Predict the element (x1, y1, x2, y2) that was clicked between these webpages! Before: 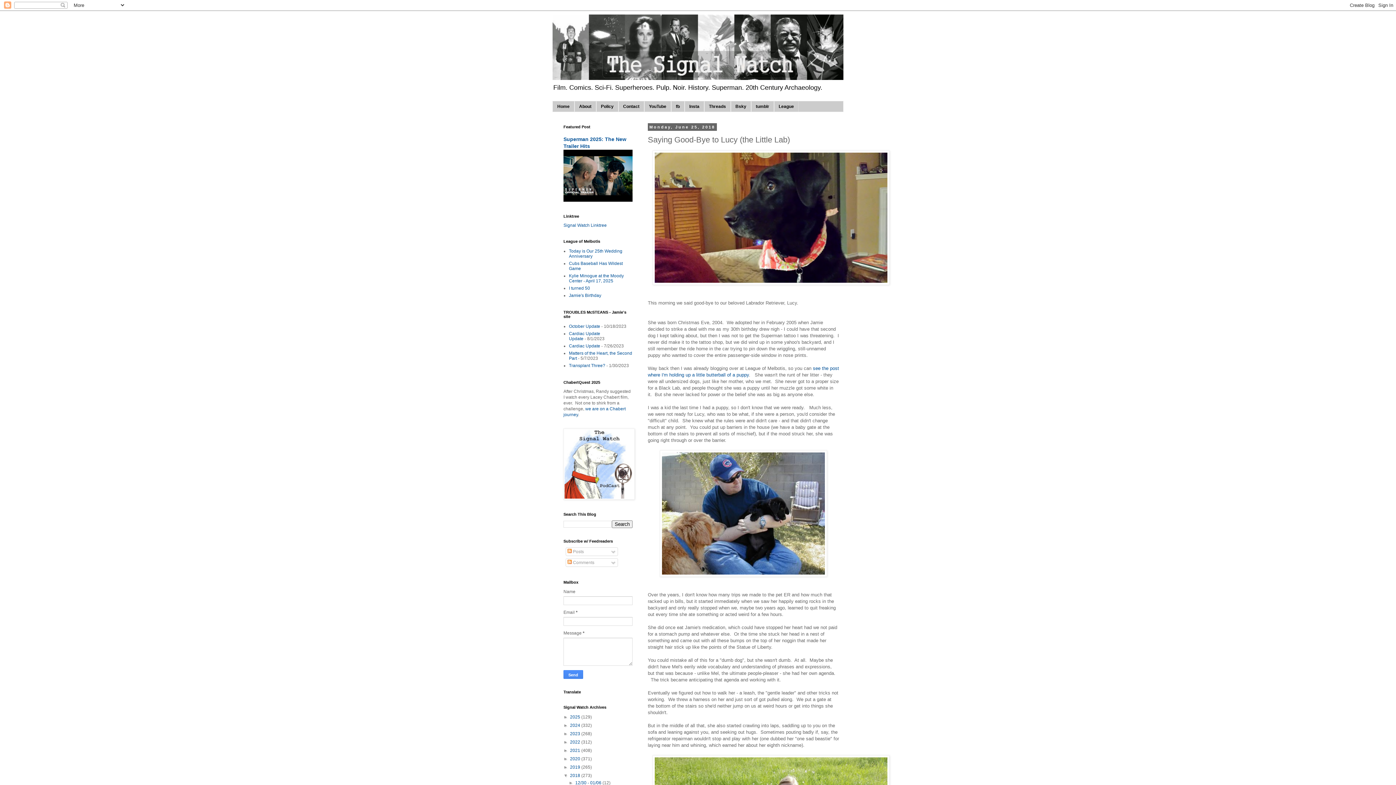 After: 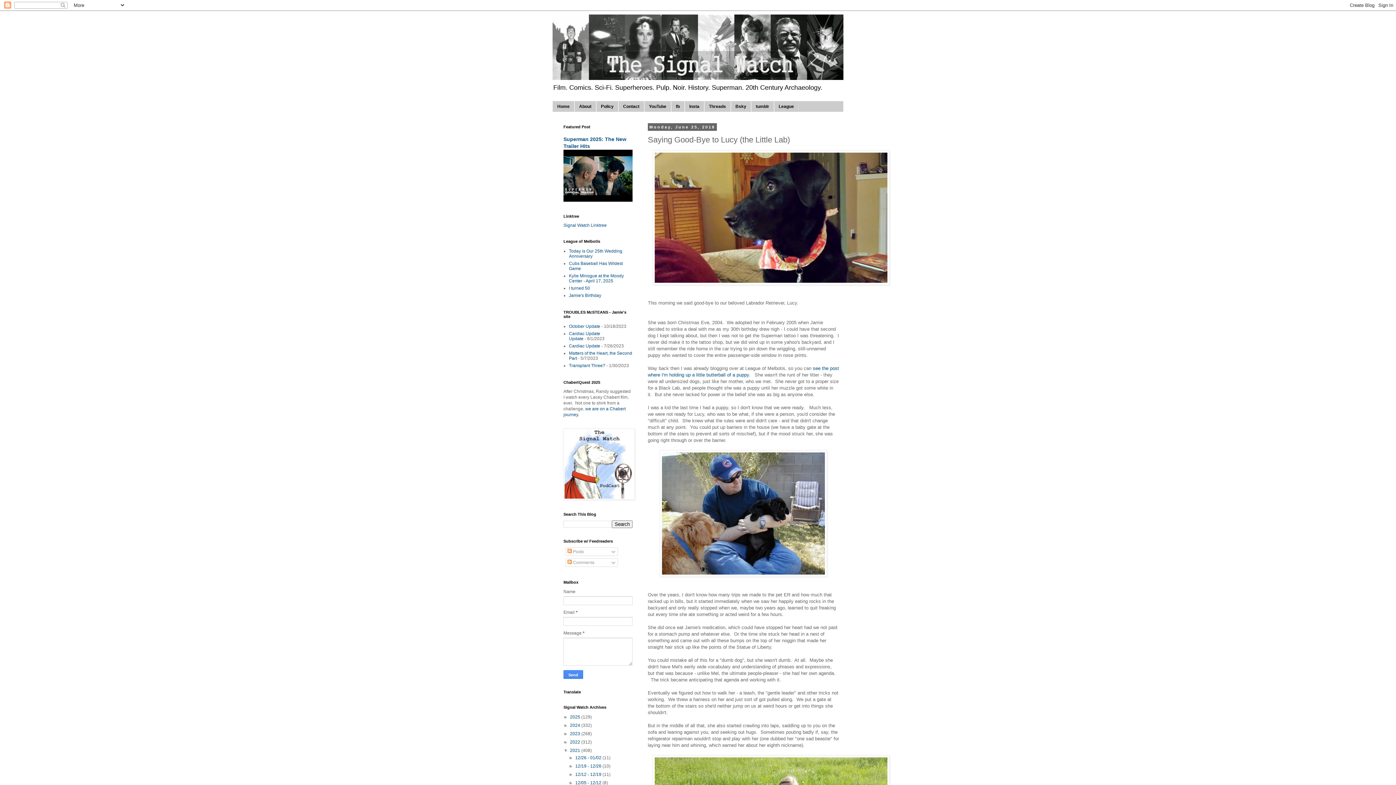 Action: label: ►   bbox: (563, 748, 570, 753)